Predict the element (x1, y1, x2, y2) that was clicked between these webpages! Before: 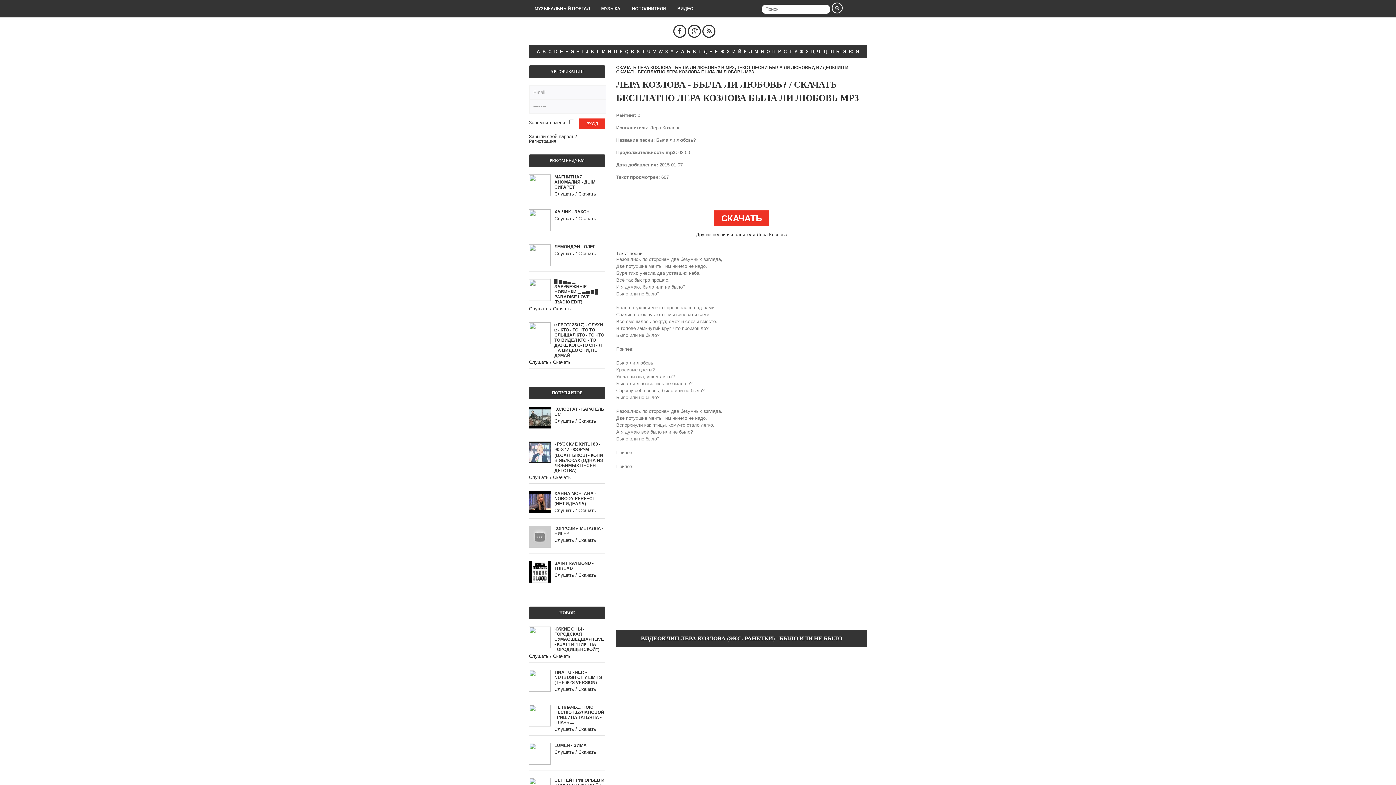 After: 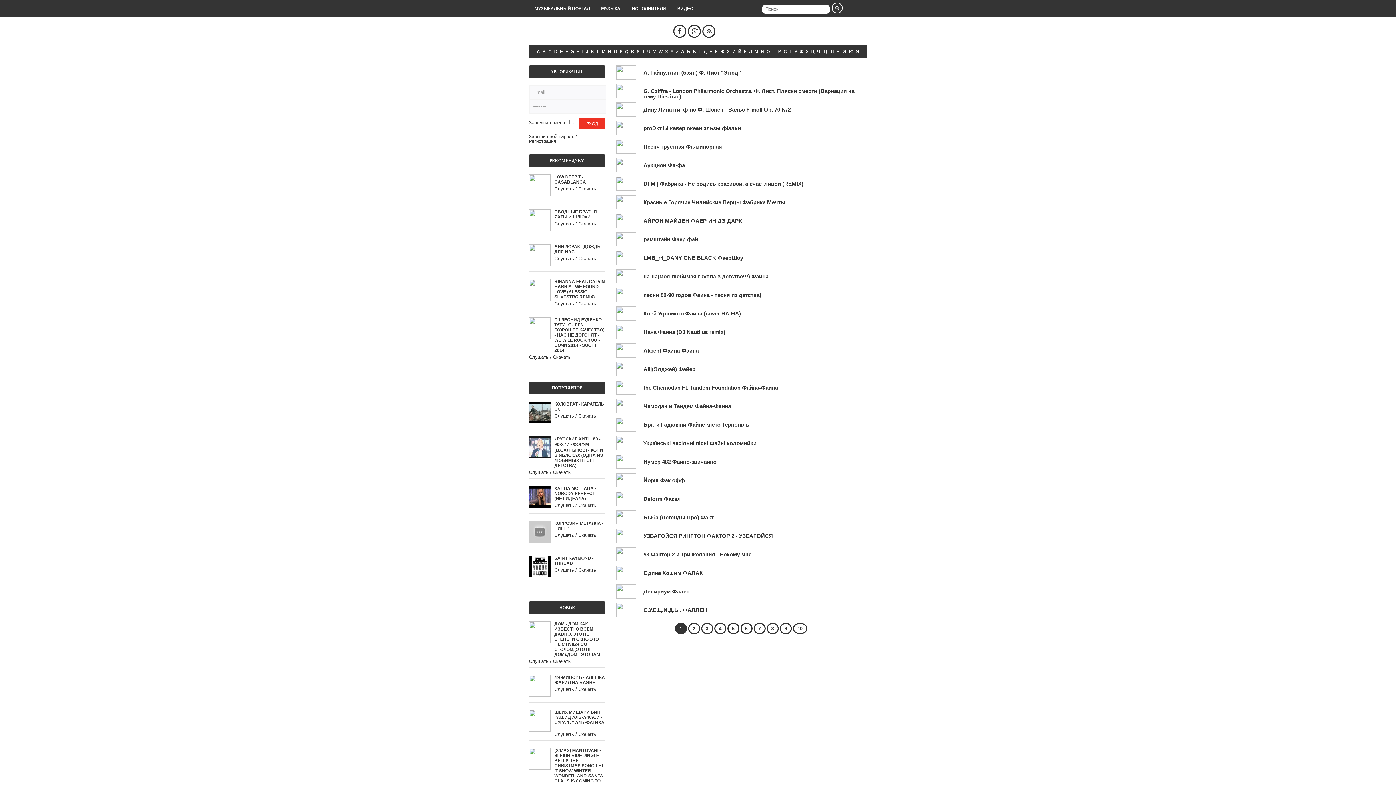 Action: label: Ф bbox: (798, 45, 804, 58)